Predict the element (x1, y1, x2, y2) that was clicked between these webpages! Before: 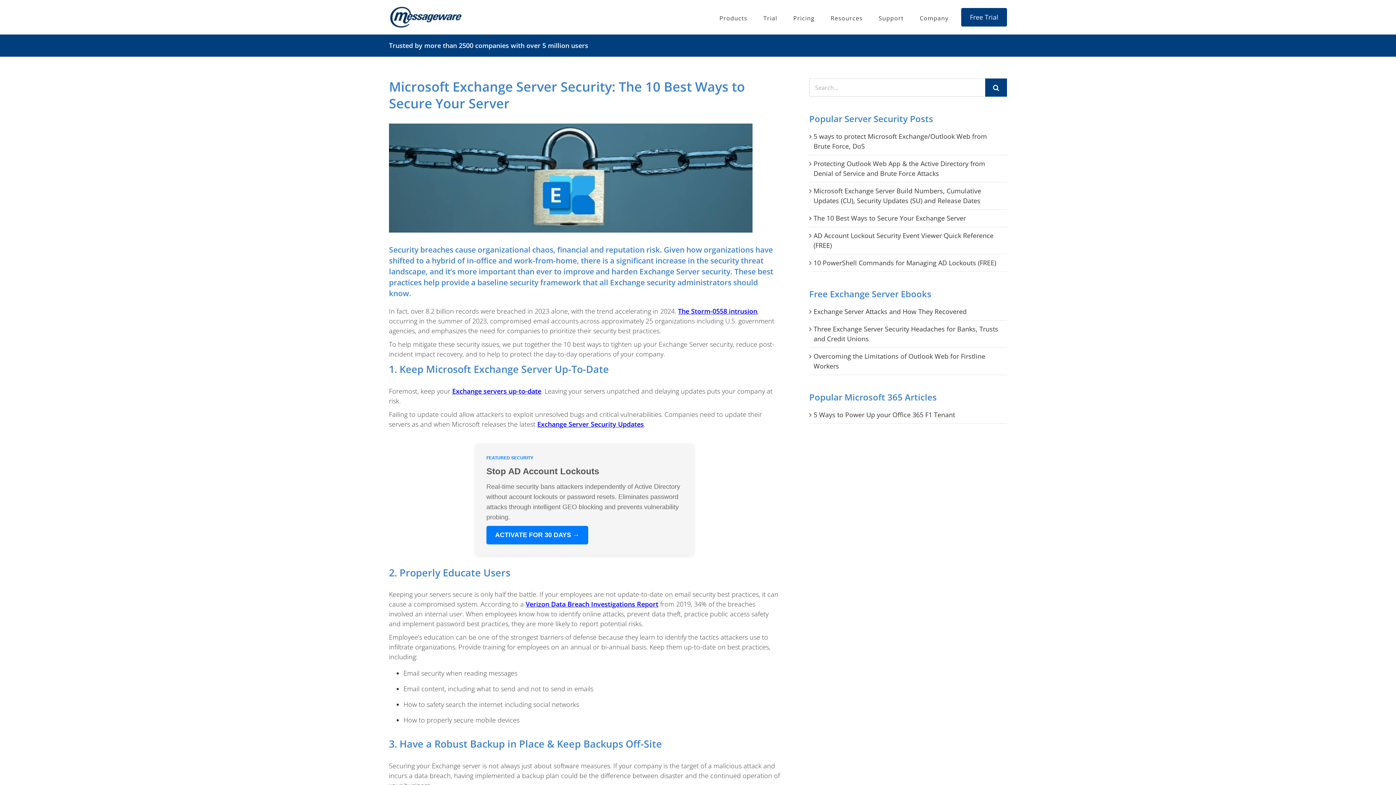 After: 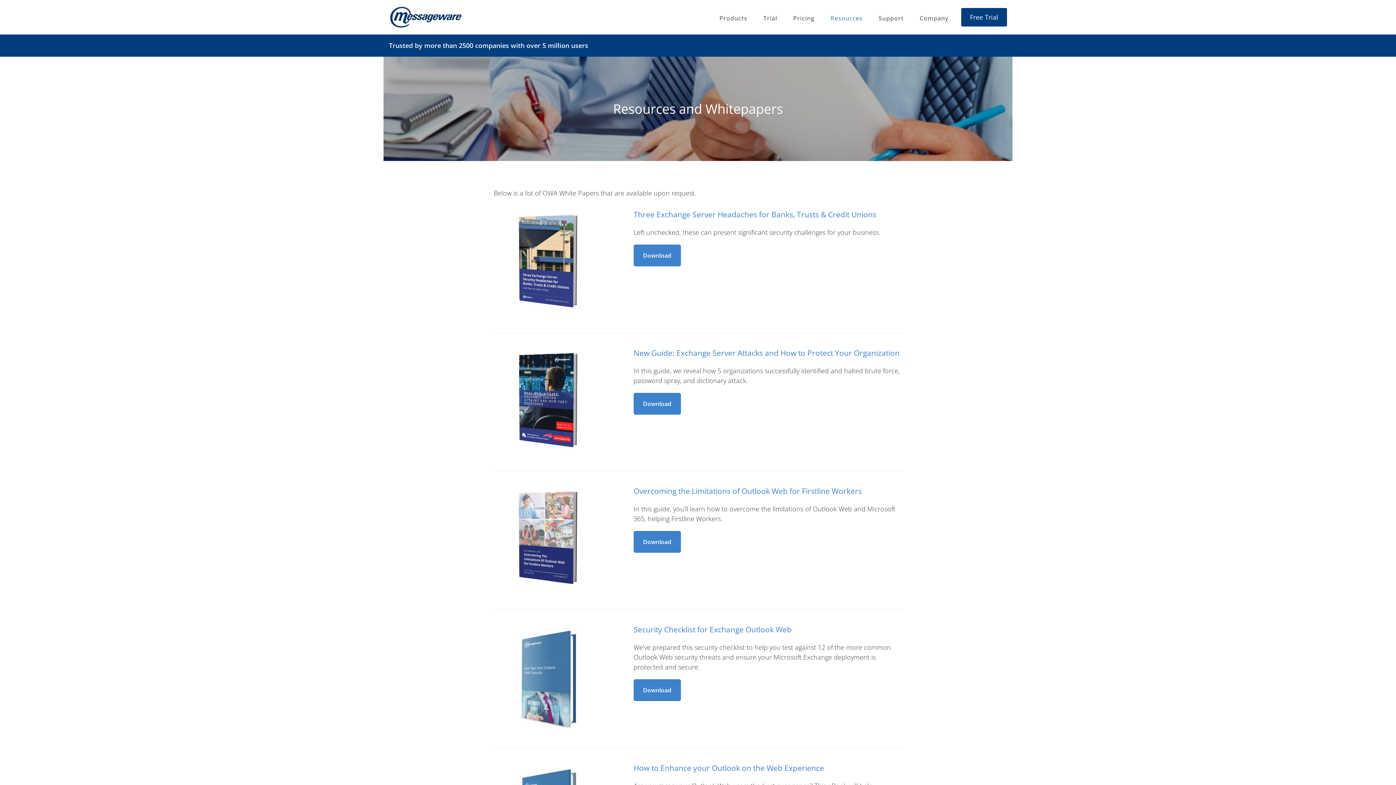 Action: label: Resources bbox: (830, 2, 862, 33)